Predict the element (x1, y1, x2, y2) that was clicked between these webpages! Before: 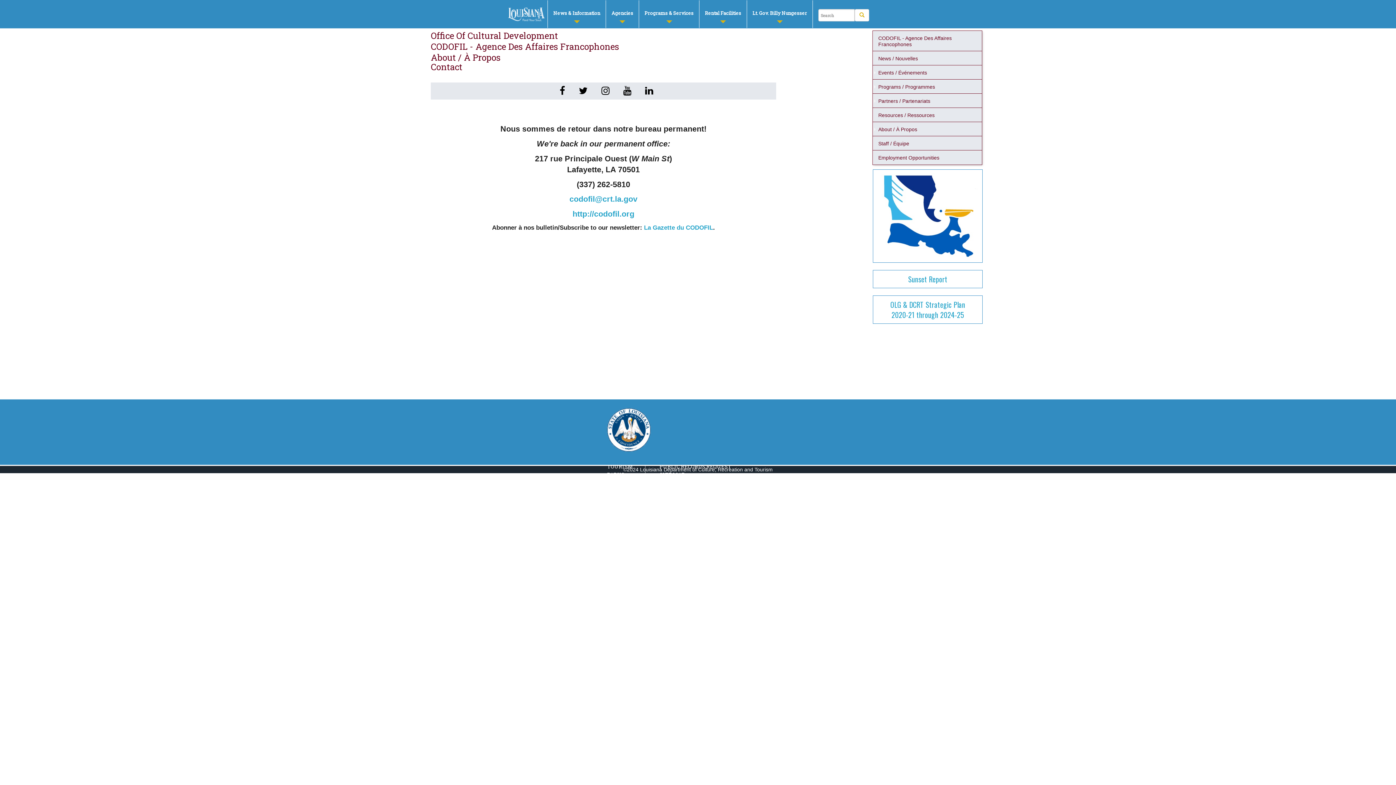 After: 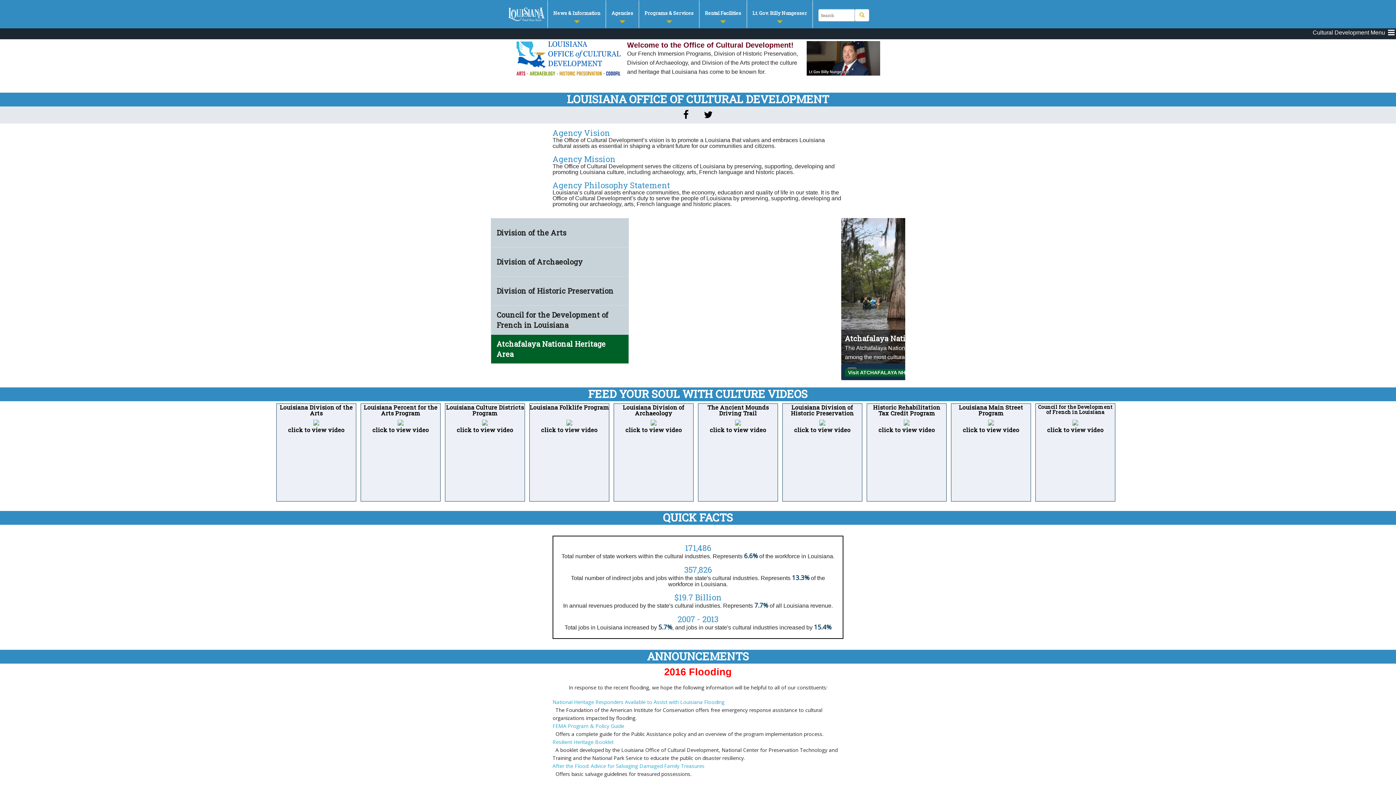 Action: bbox: (877, 173, 978, 258)